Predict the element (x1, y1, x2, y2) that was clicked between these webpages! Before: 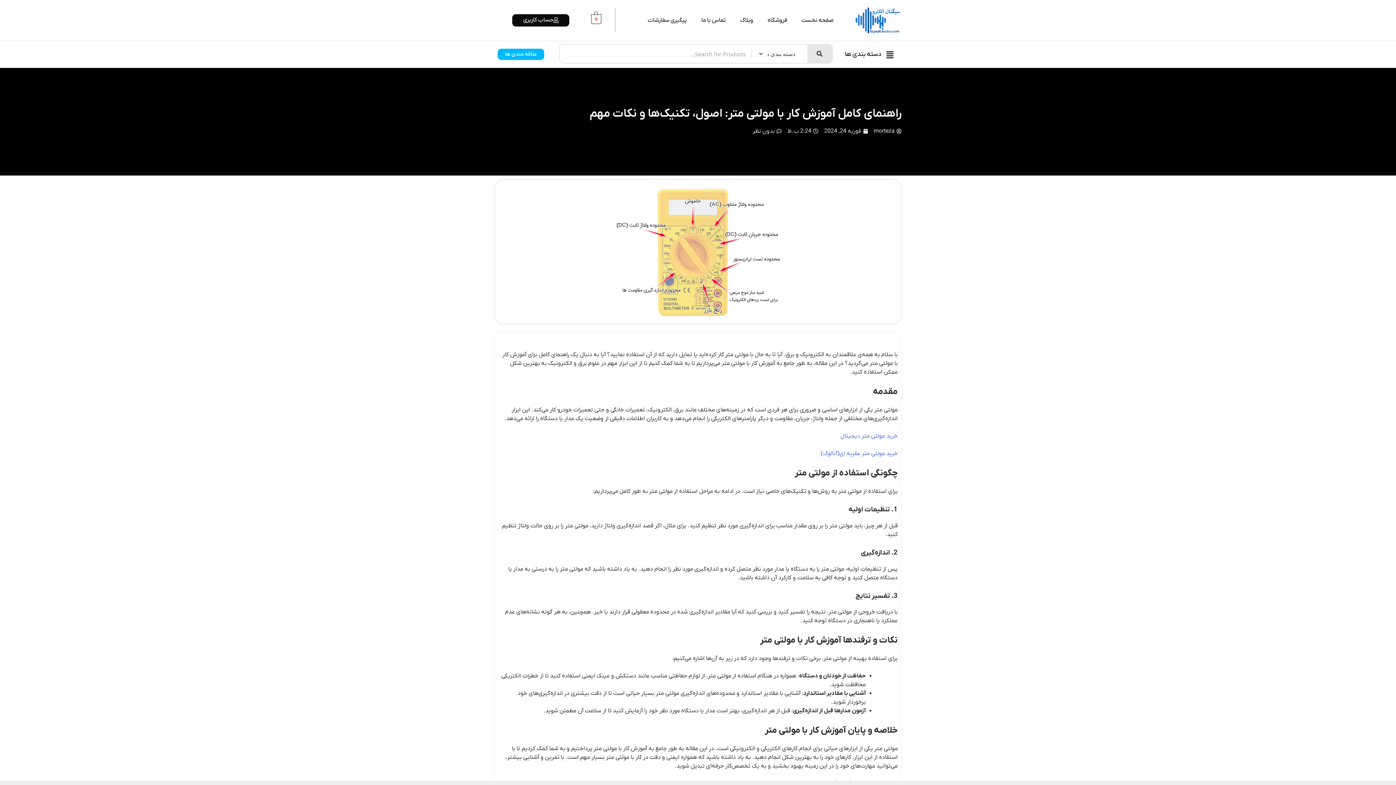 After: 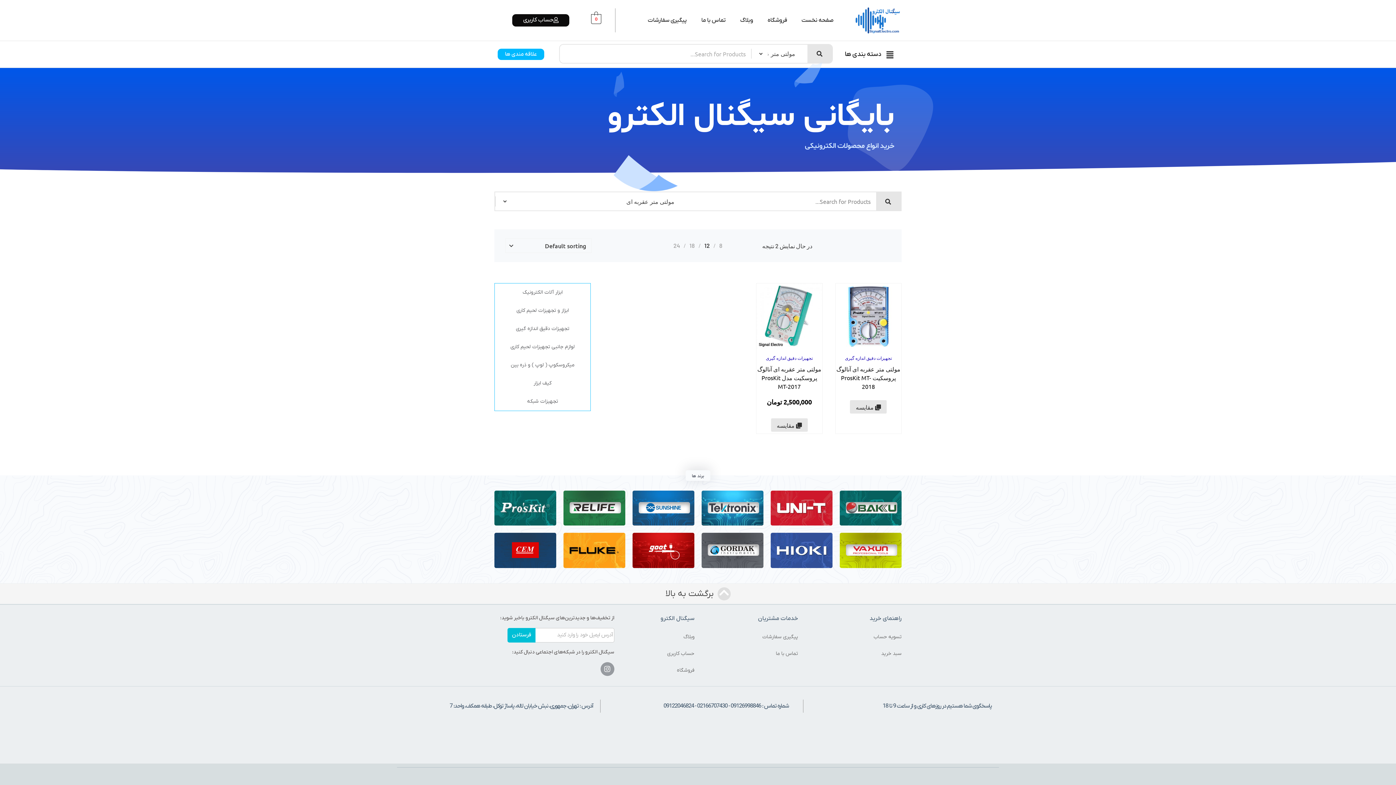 Action: bbox: (821, 450, 897, 457) label: خرید مولتی متر عقربه ای(آنالوگ)